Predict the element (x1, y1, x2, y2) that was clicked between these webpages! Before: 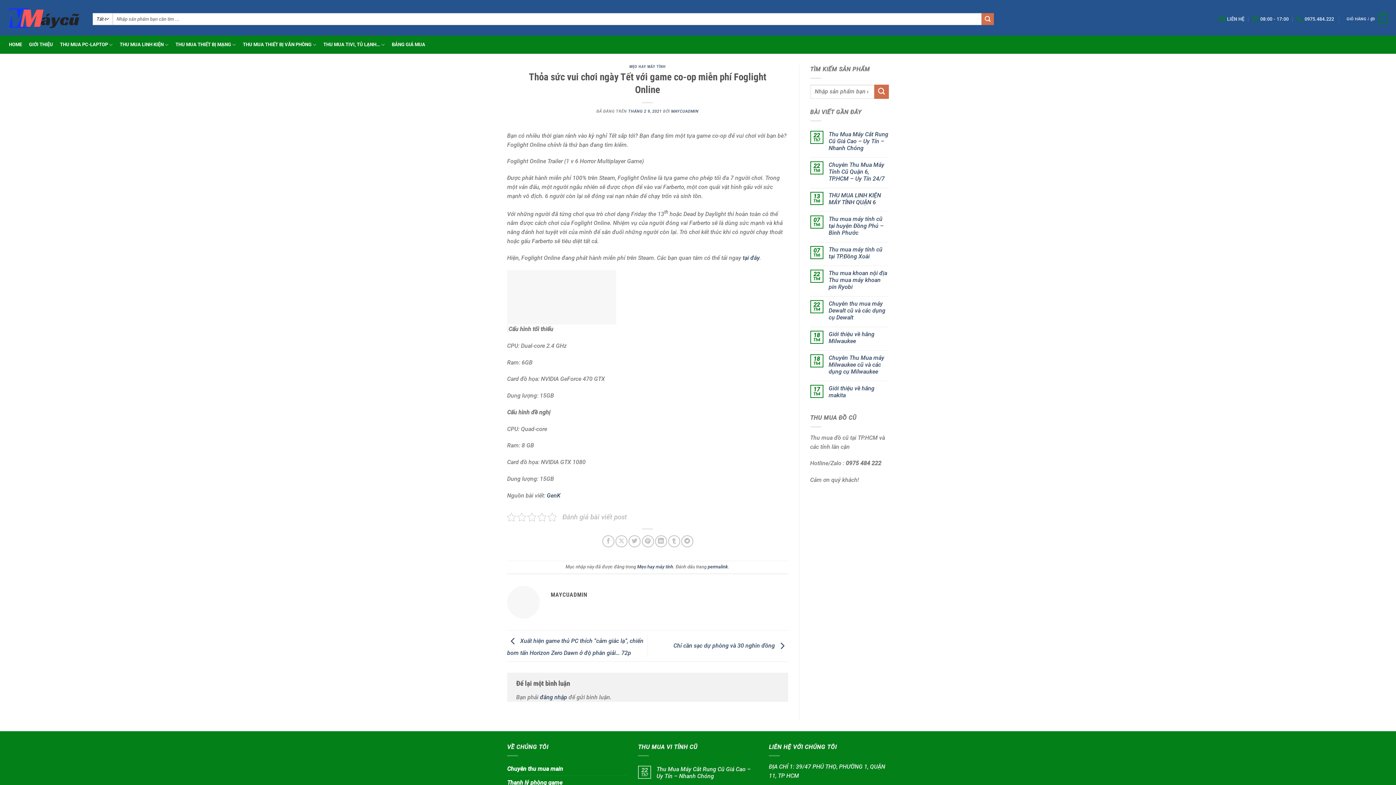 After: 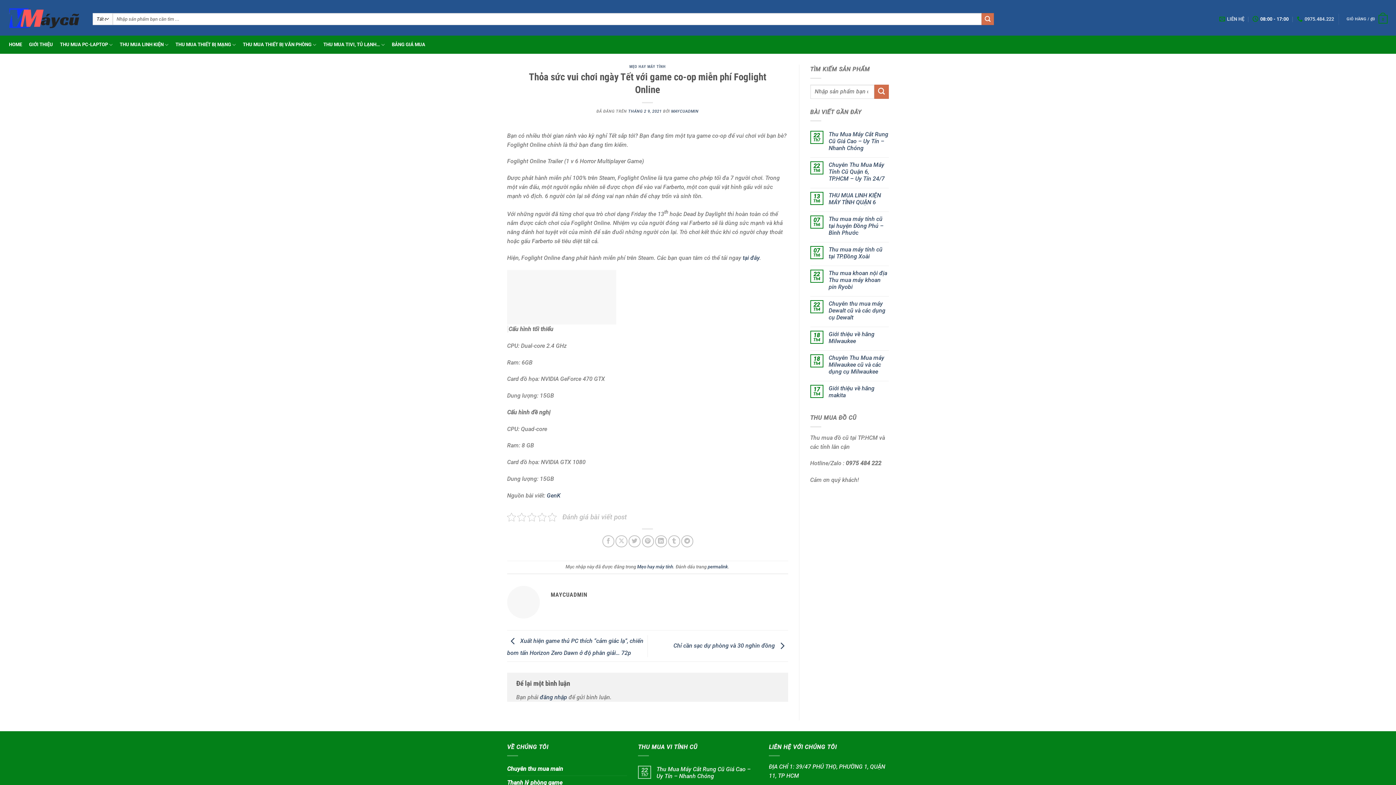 Action: label: 08:00 - 17:00 bbox: (1252, 6, 1289, 32)